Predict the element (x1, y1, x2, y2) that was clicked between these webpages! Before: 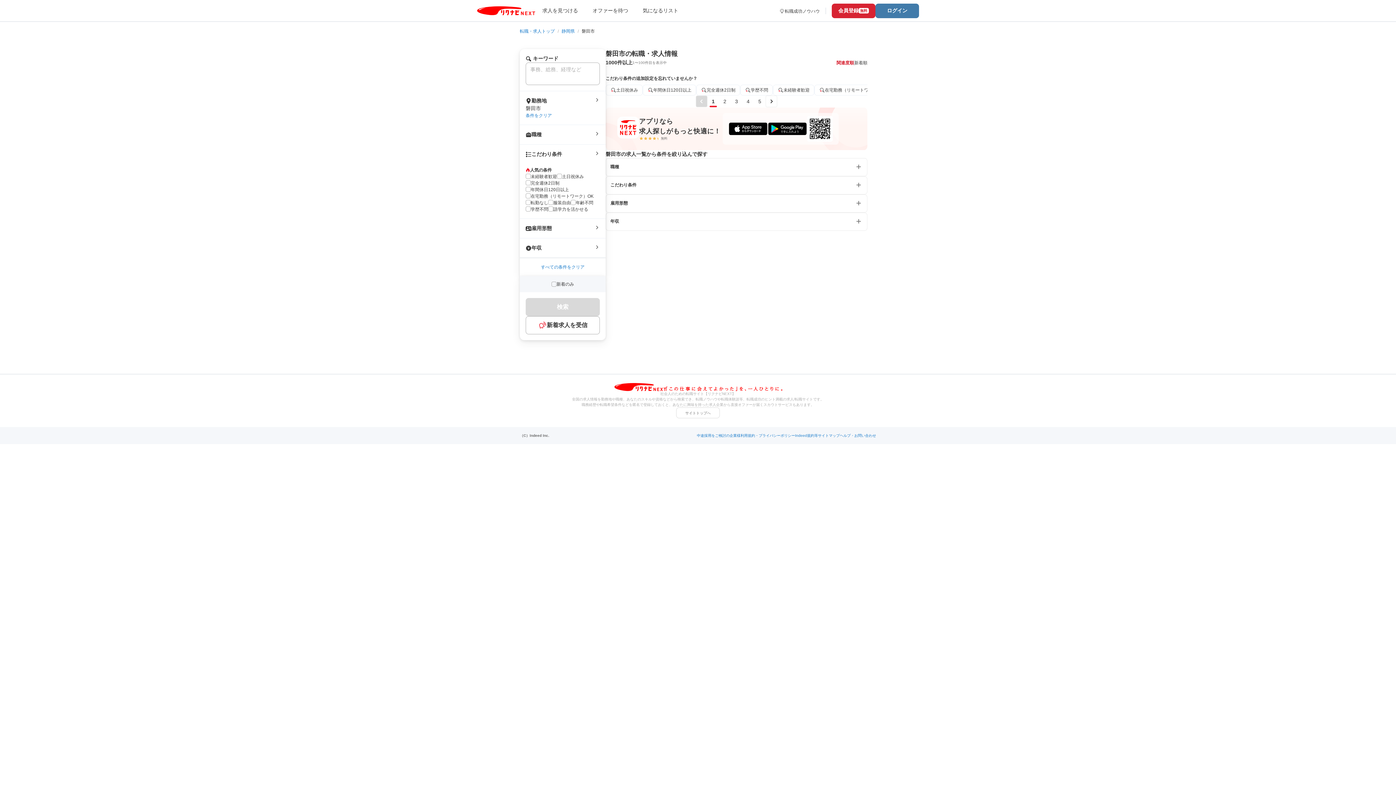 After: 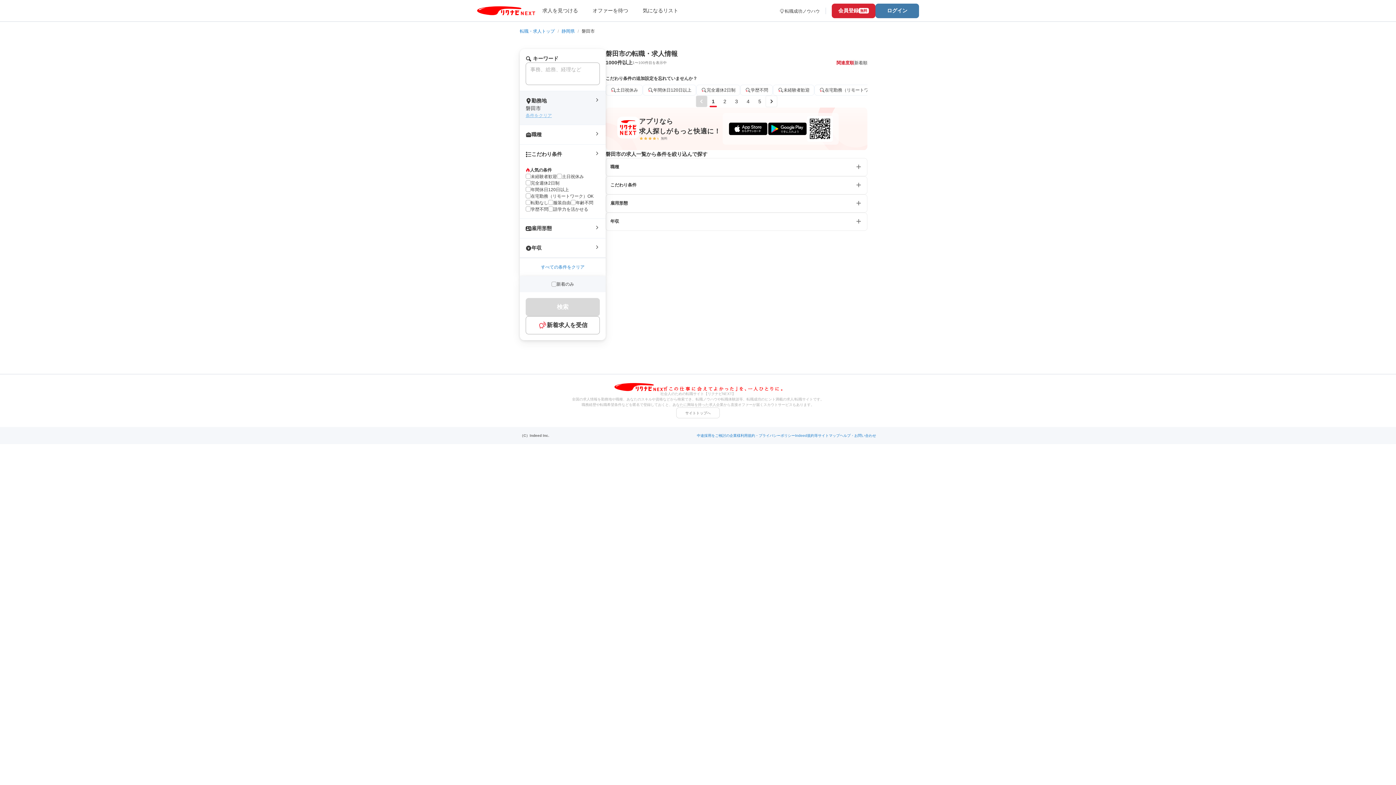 Action: bbox: (525, 113, 552, 118) label: 条件をクリア